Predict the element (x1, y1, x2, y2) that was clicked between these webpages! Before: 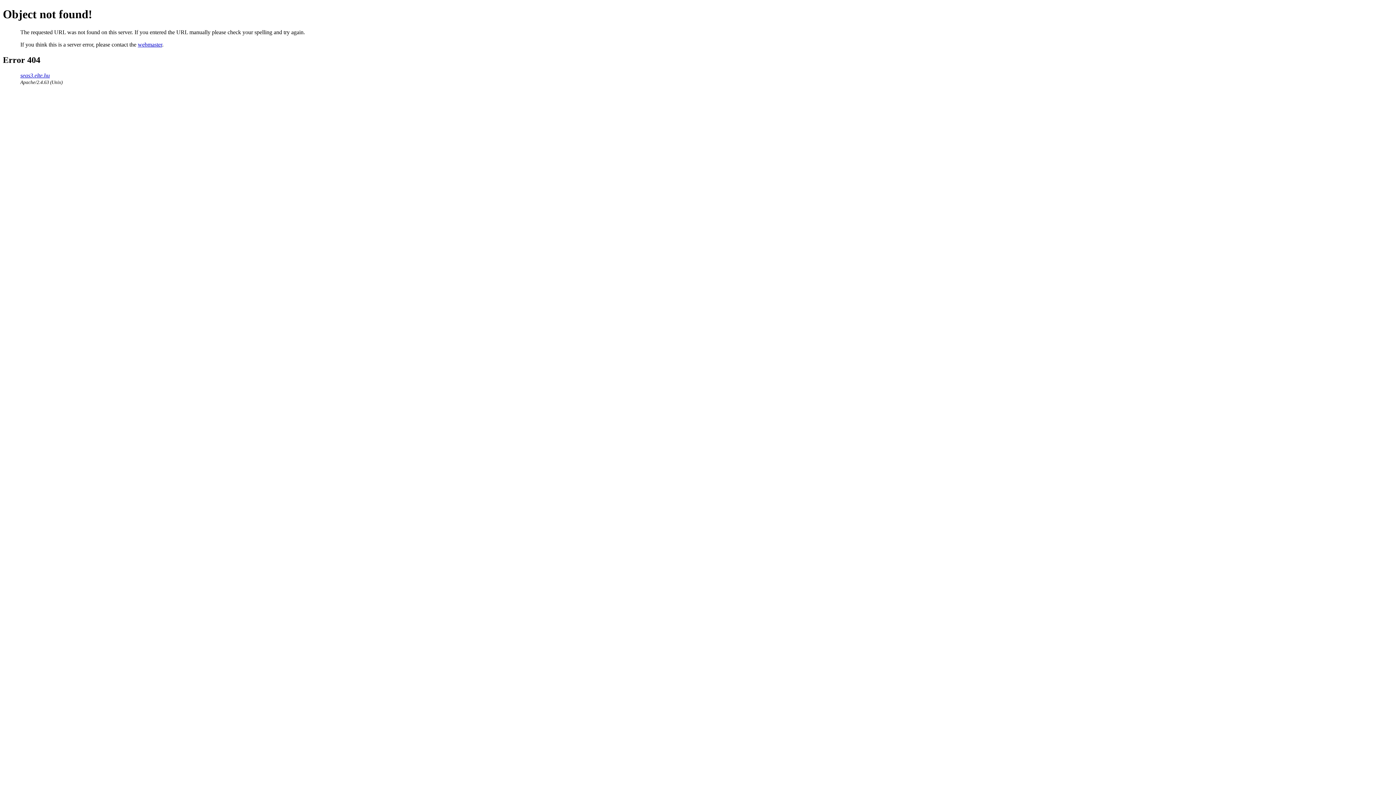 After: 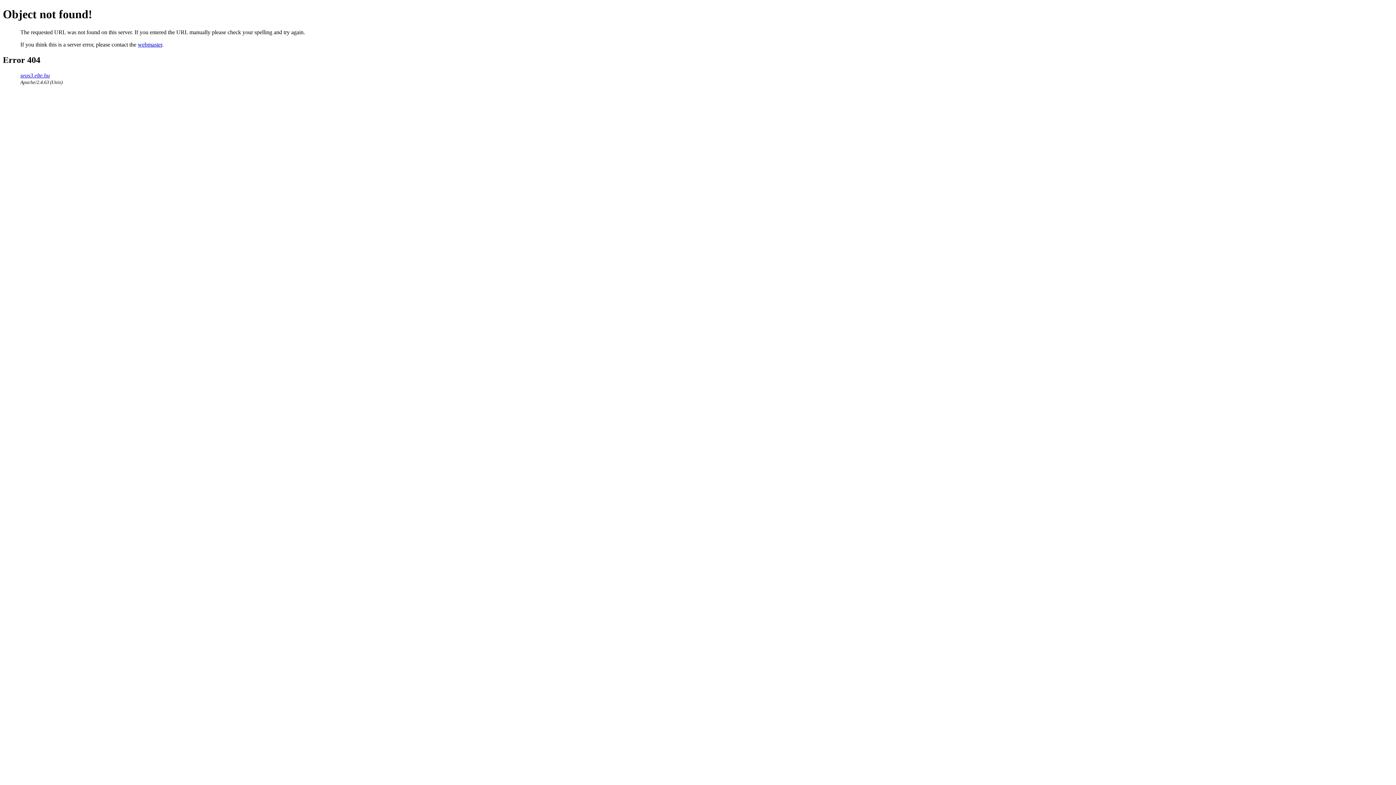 Action: label: webmaster bbox: (137, 41, 162, 47)